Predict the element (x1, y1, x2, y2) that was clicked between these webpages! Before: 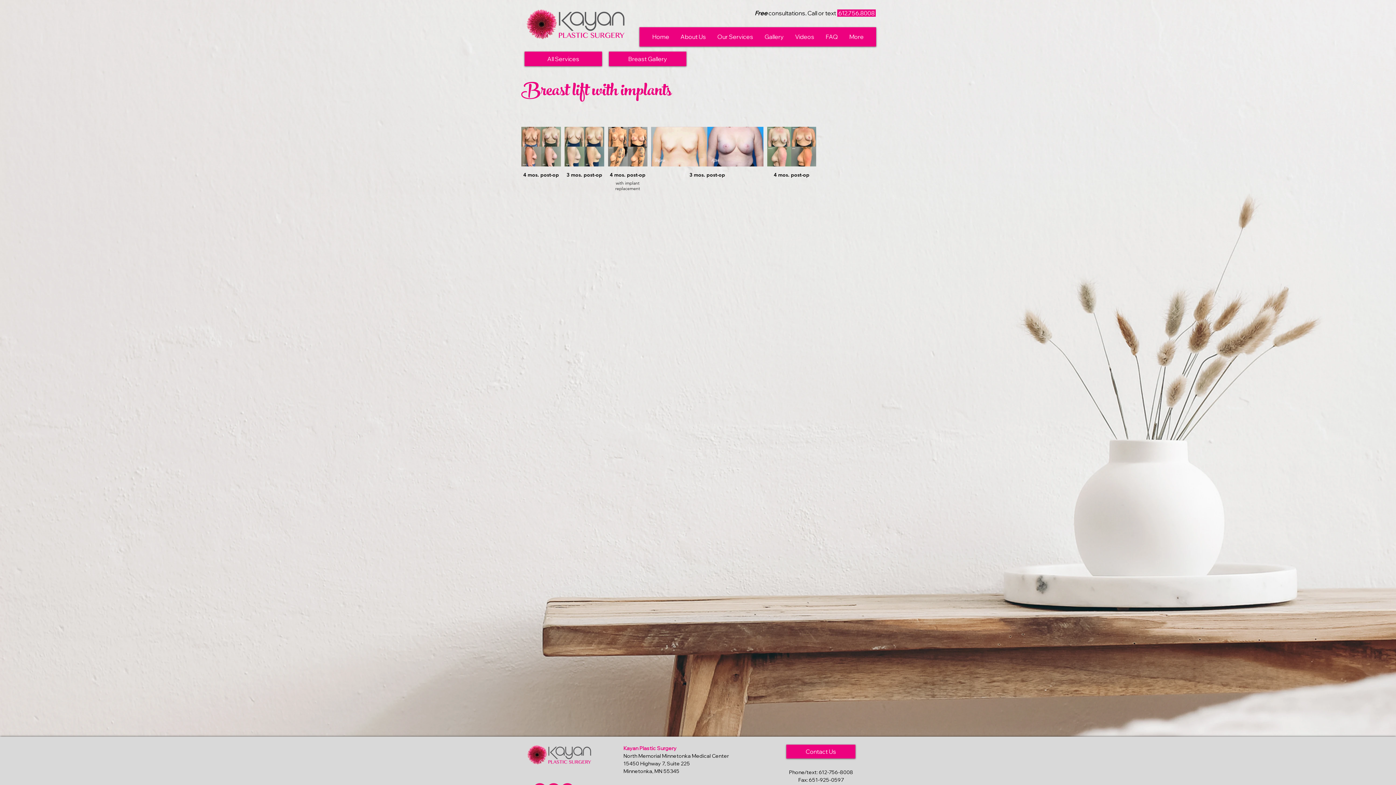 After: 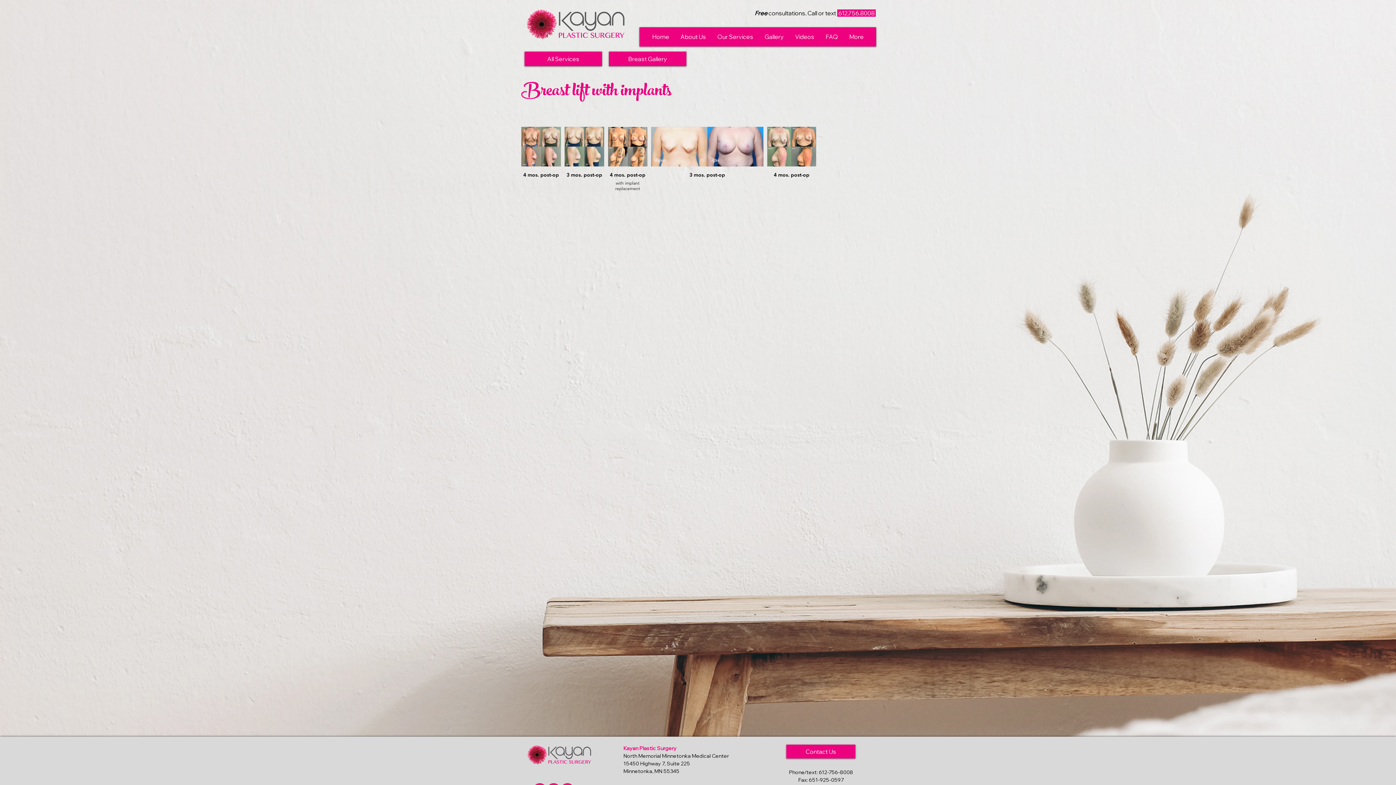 Action: bbox: (758, 27, 789, 46) label: Gallery